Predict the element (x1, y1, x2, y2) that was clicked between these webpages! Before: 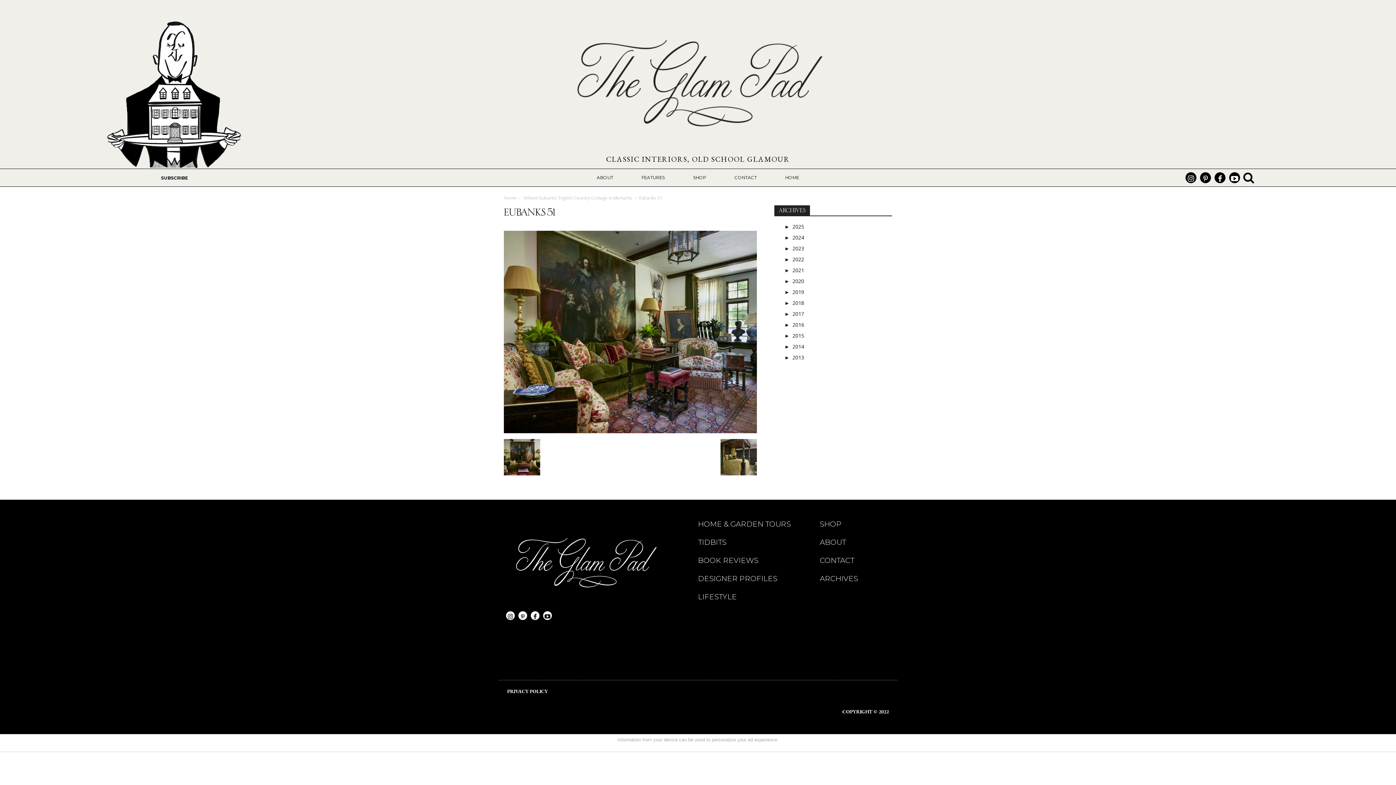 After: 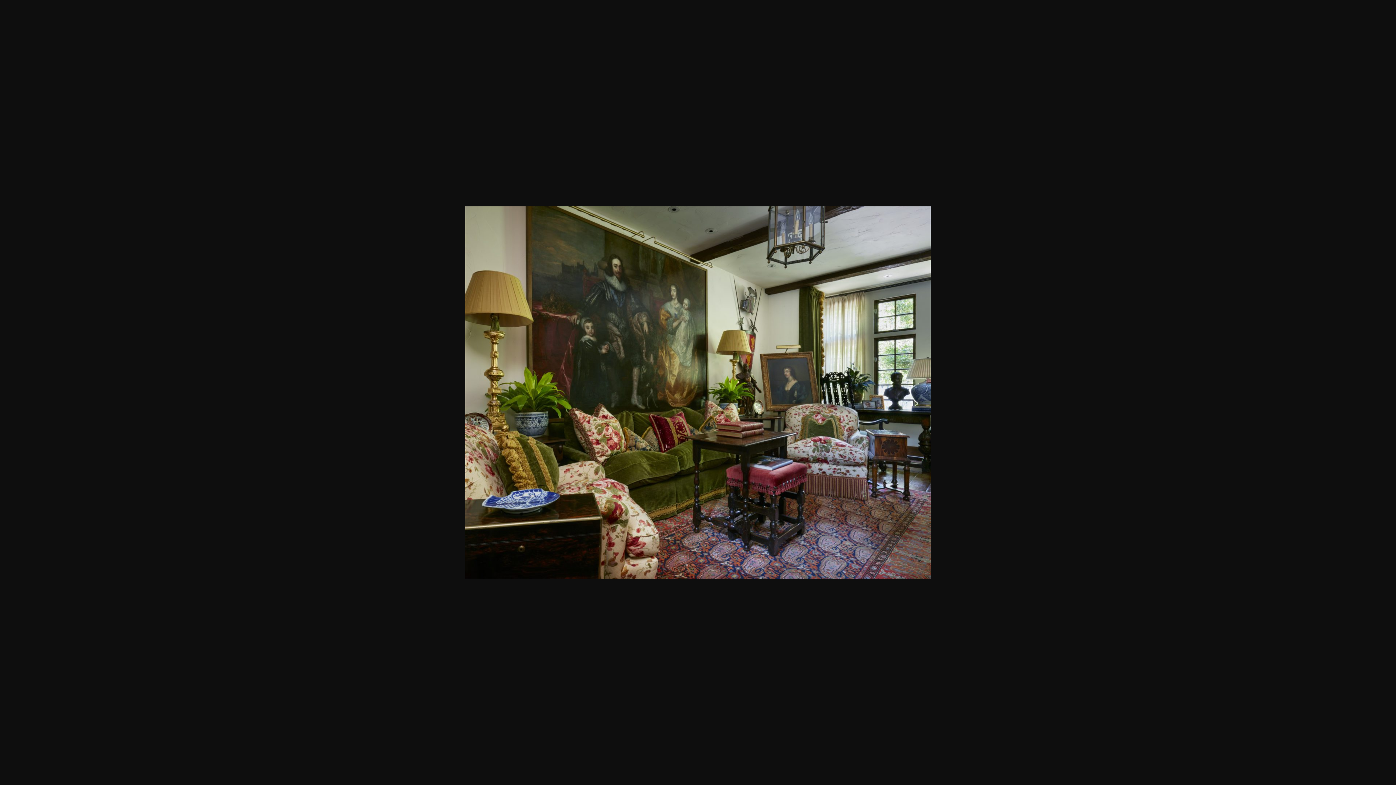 Action: bbox: (504, 428, 757, 434)